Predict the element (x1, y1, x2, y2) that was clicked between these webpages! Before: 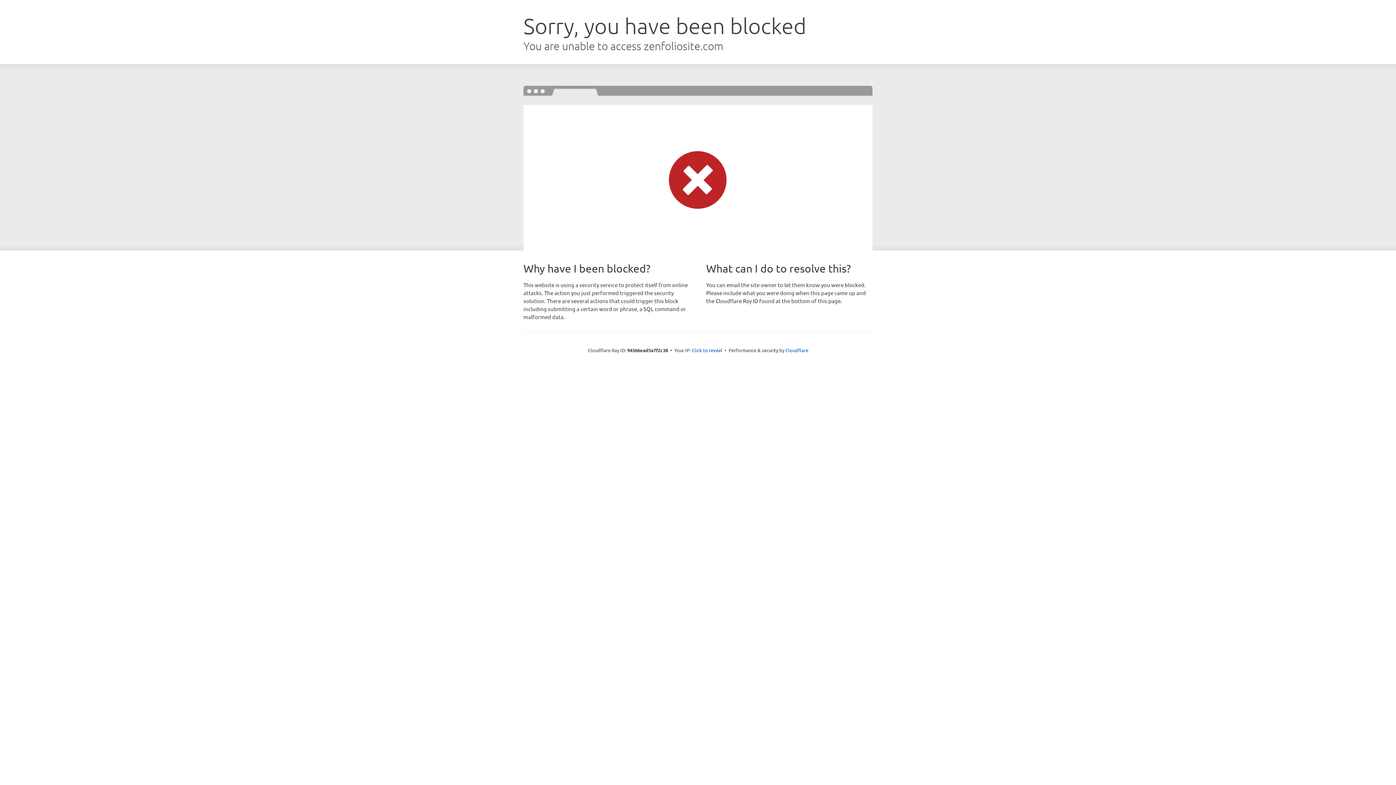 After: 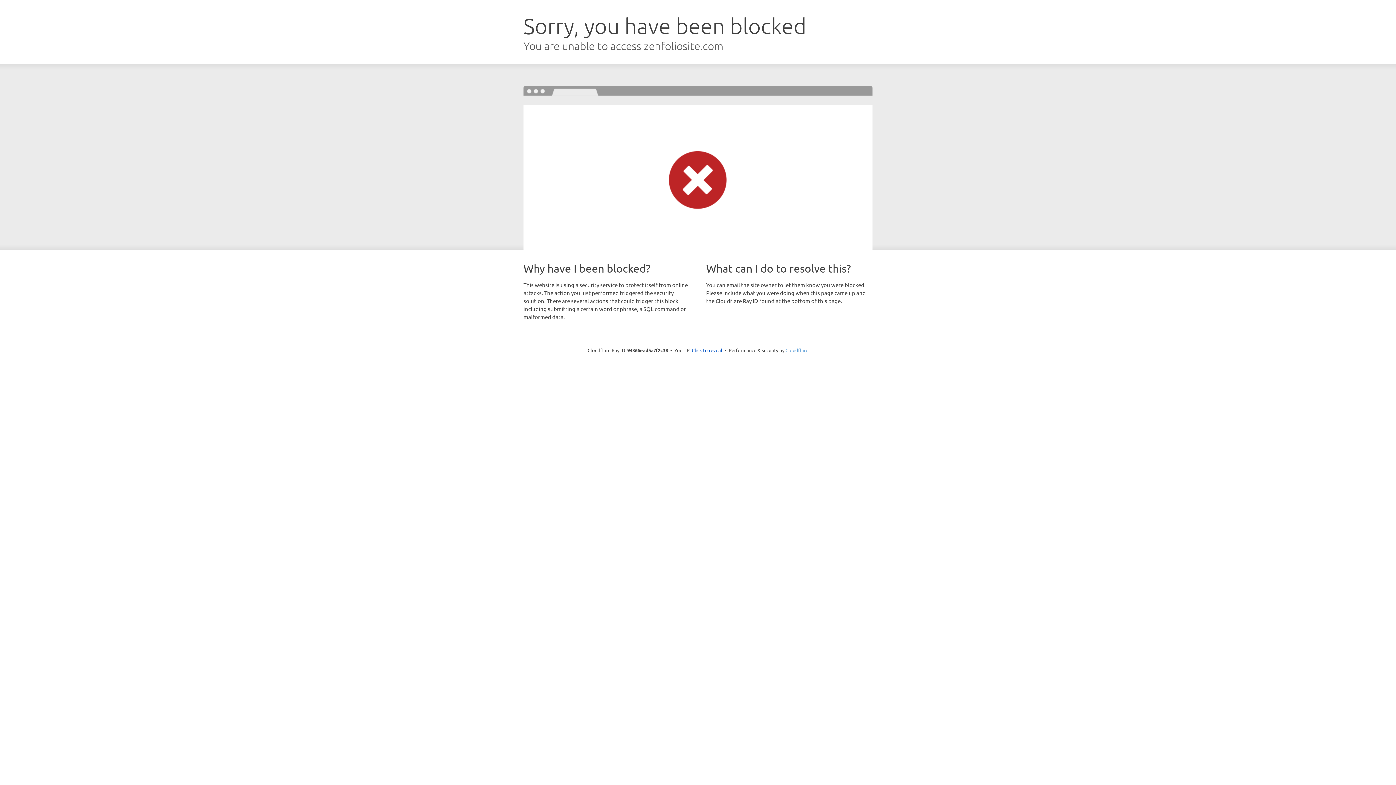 Action: bbox: (785, 347, 808, 353) label: Cloudflare